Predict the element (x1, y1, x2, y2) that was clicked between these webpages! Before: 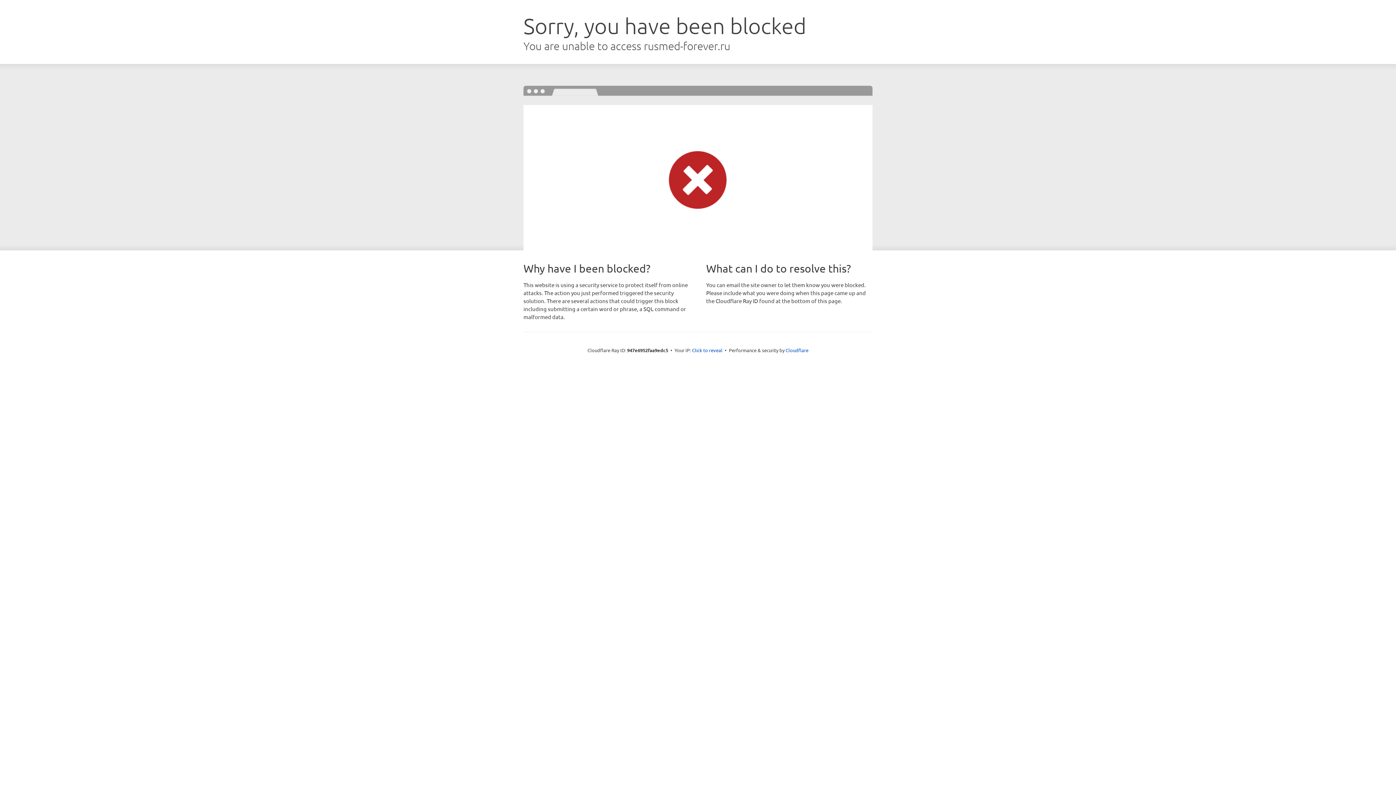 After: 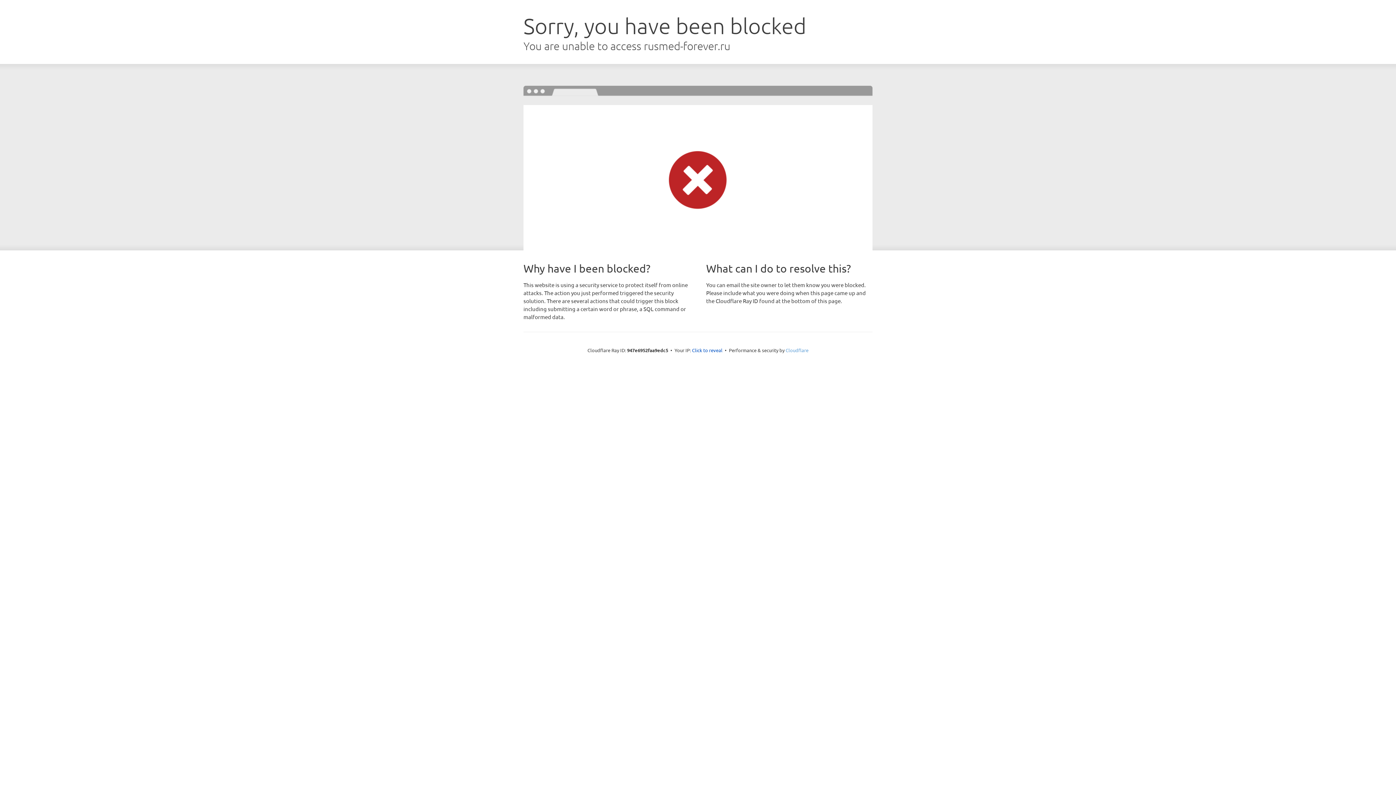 Action: label: Cloudflare bbox: (785, 347, 808, 353)